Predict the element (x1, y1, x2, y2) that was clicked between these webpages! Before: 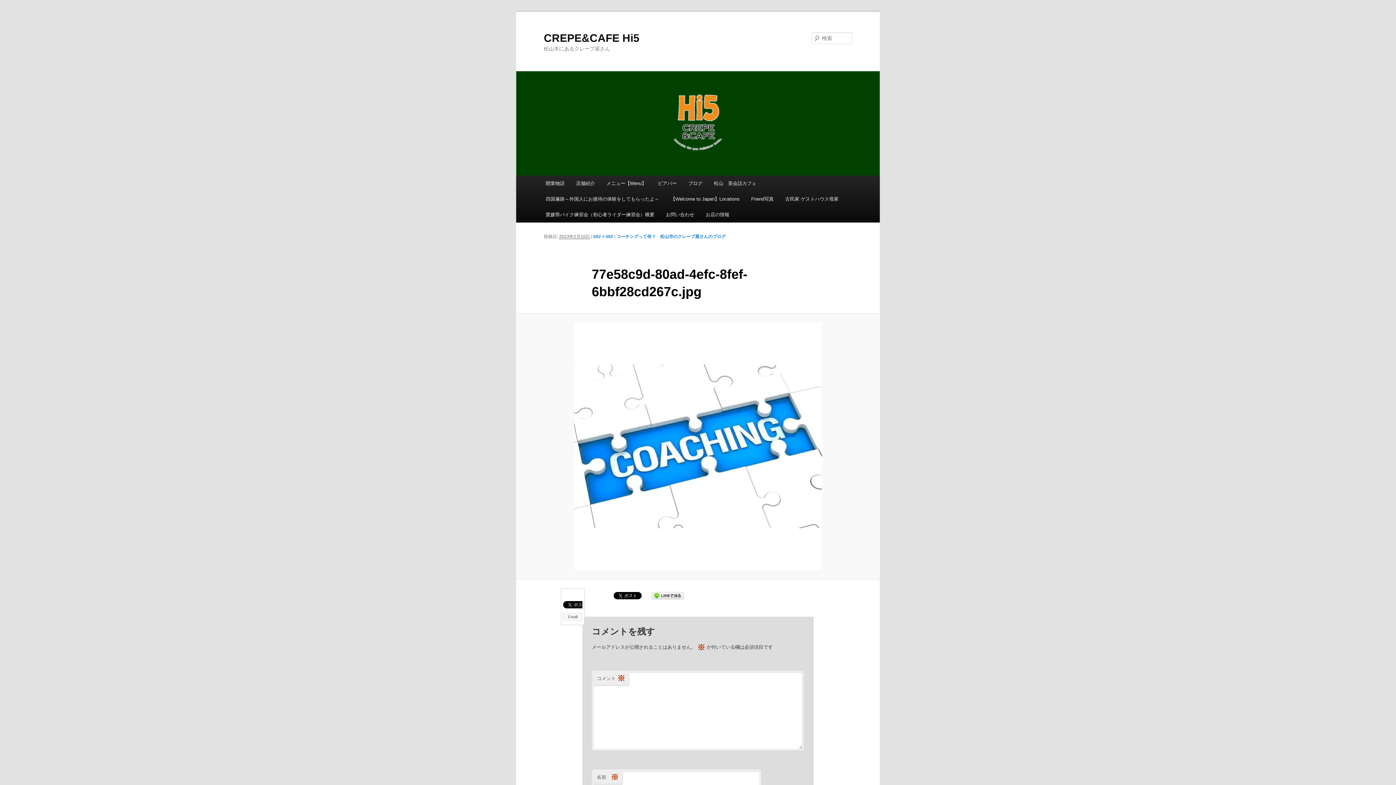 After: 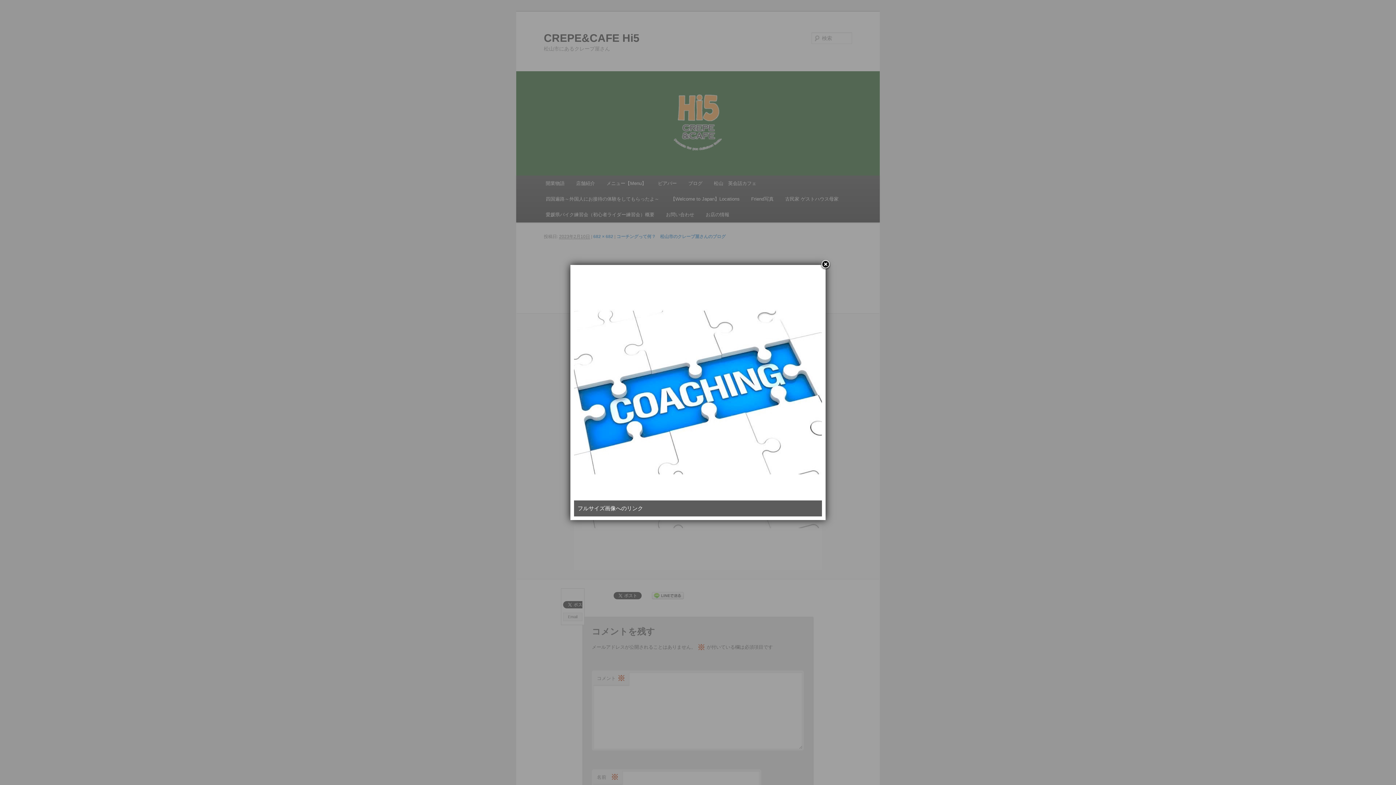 Action: bbox: (593, 234, 613, 239) label: 682 × 682